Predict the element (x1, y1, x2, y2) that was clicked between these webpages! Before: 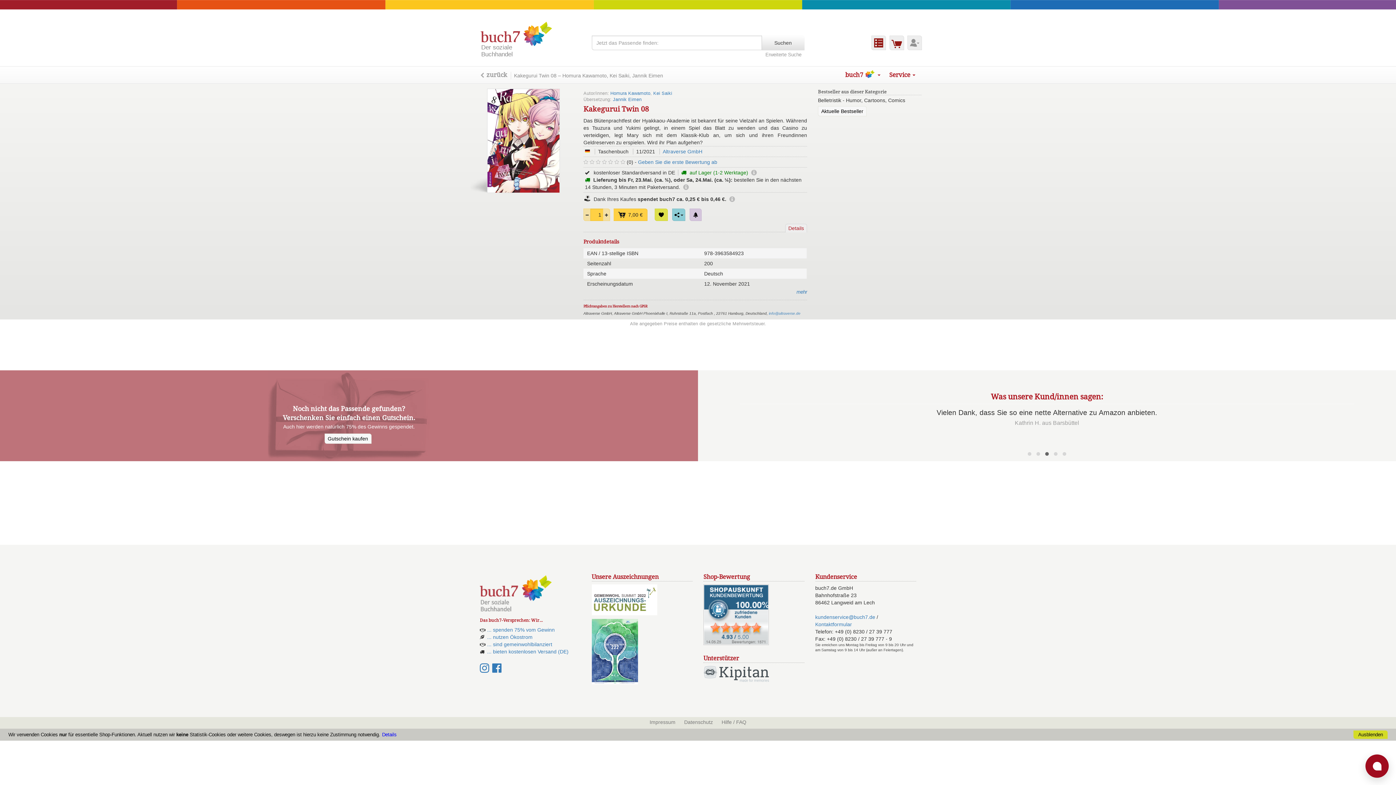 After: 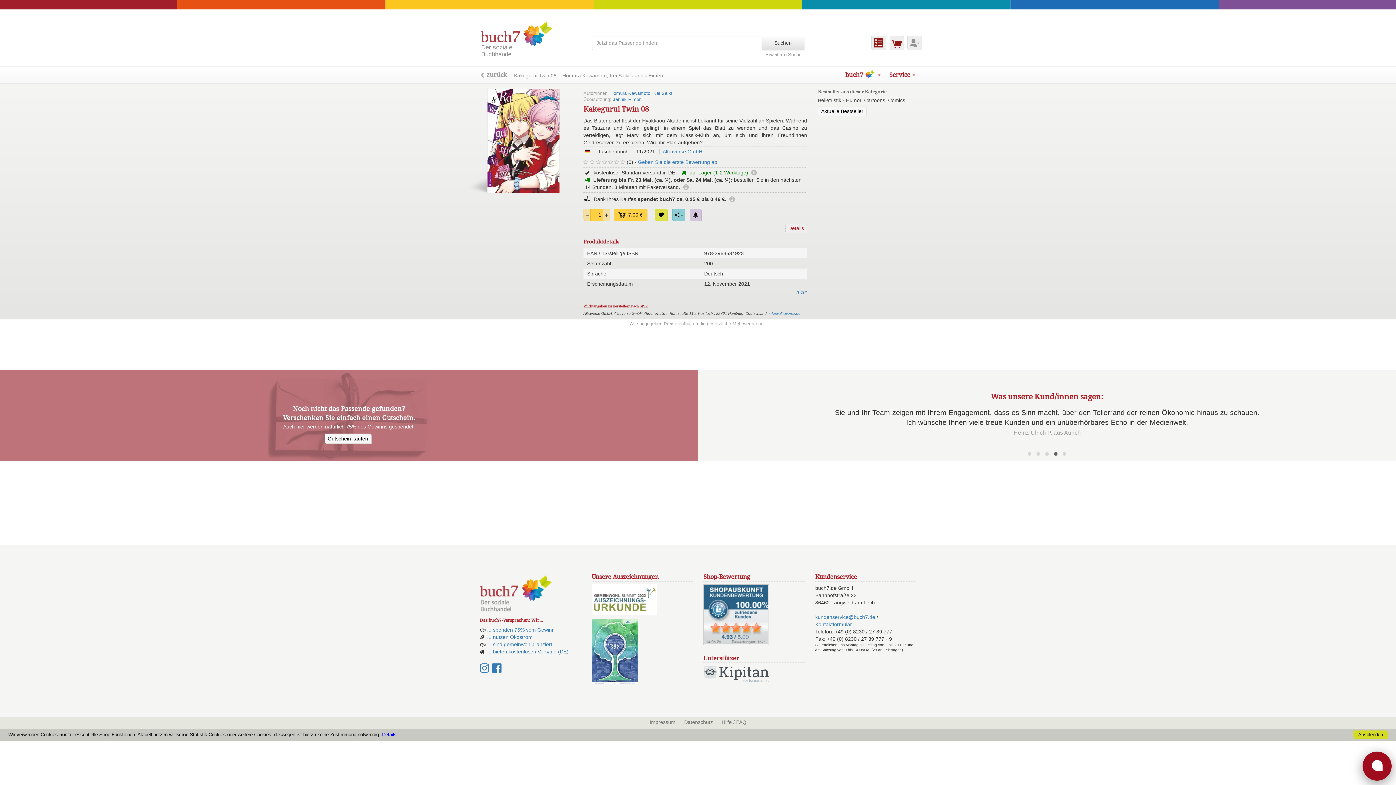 Action: bbox: (1365, 754, 1389, 778)